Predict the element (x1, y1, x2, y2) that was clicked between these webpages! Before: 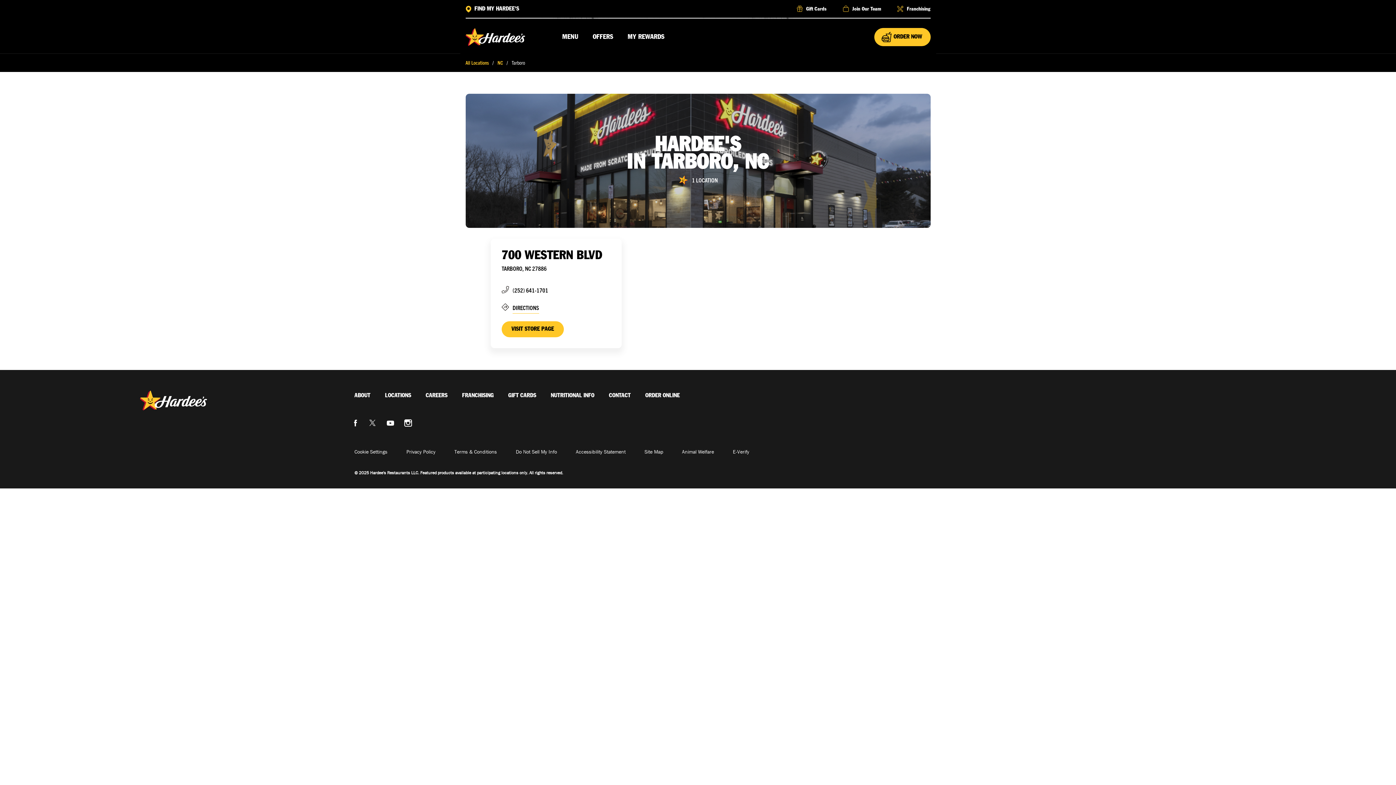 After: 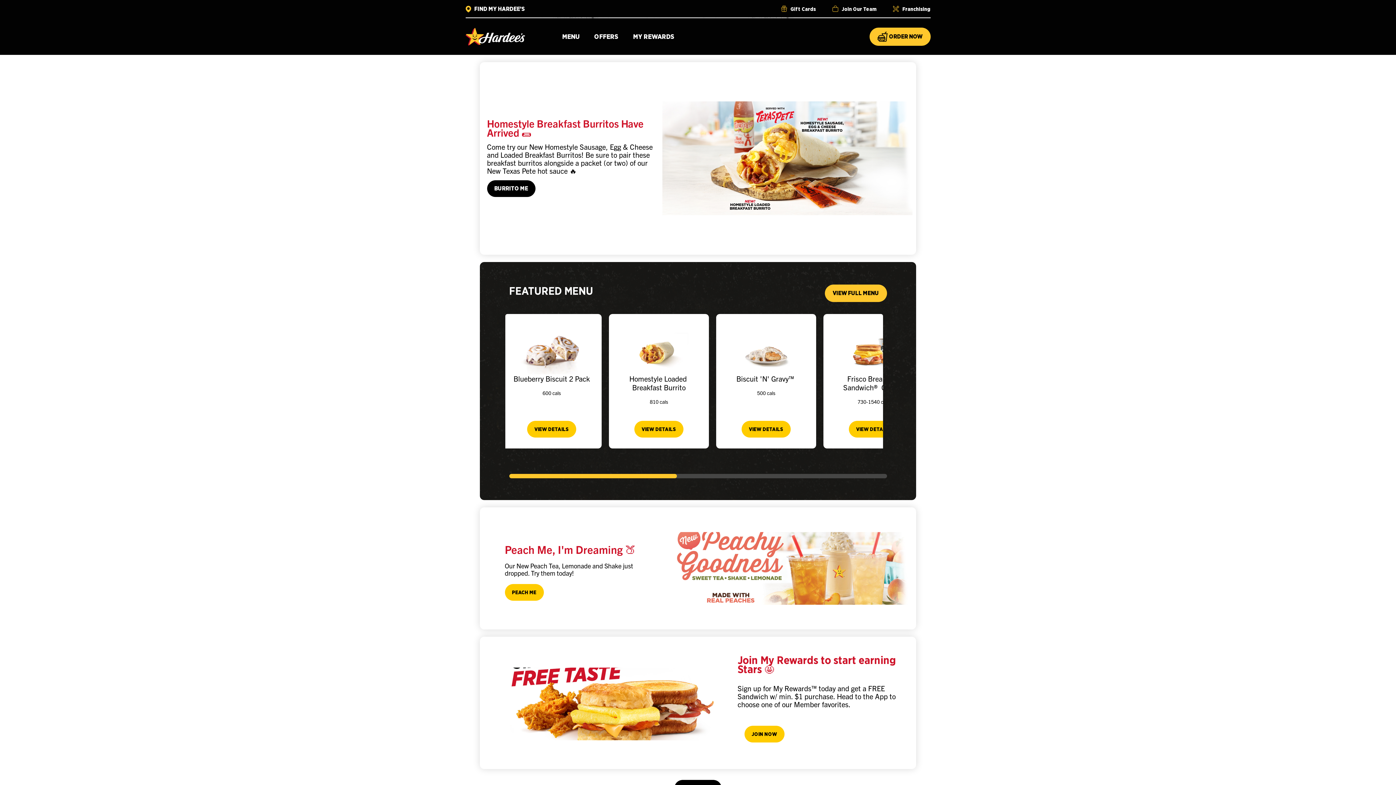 Action: bbox: (465, 28, 527, 46)